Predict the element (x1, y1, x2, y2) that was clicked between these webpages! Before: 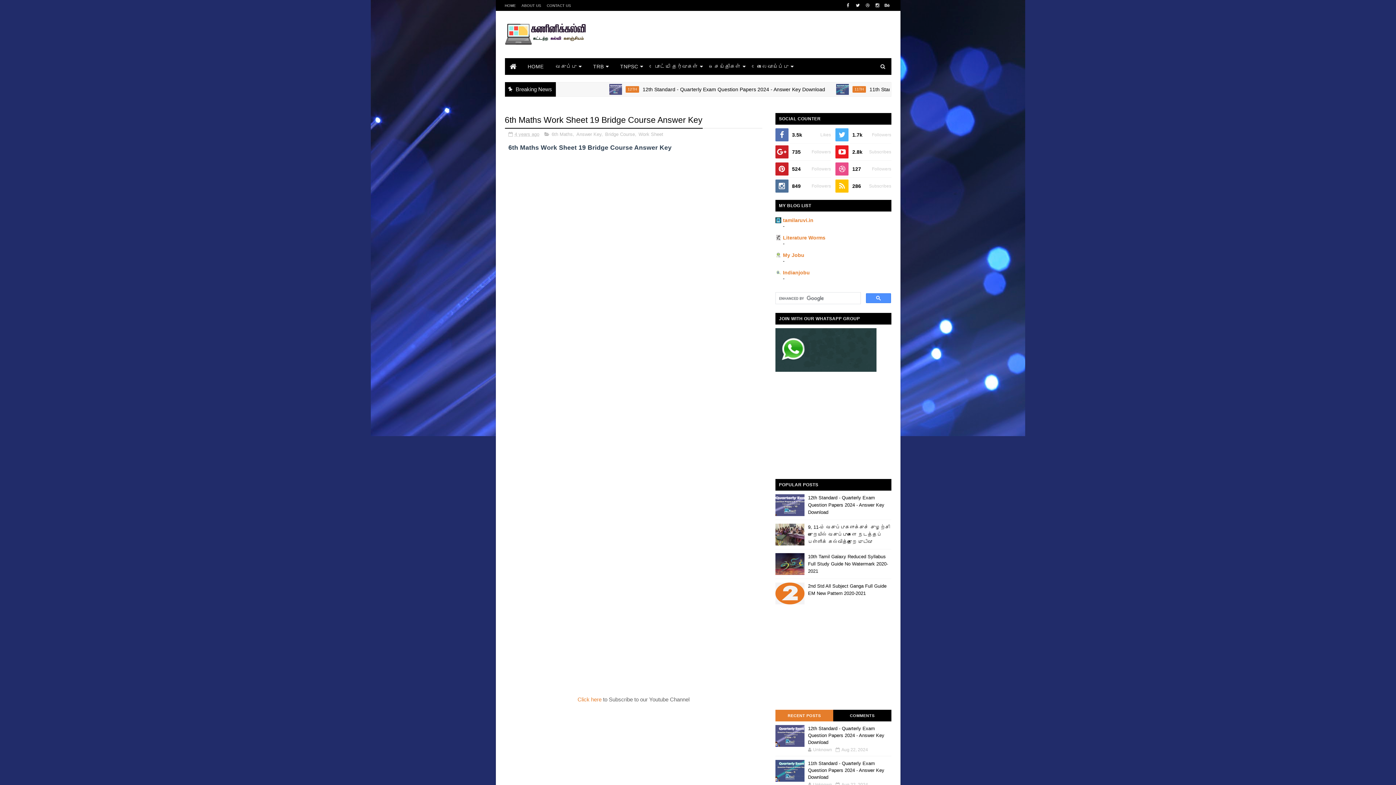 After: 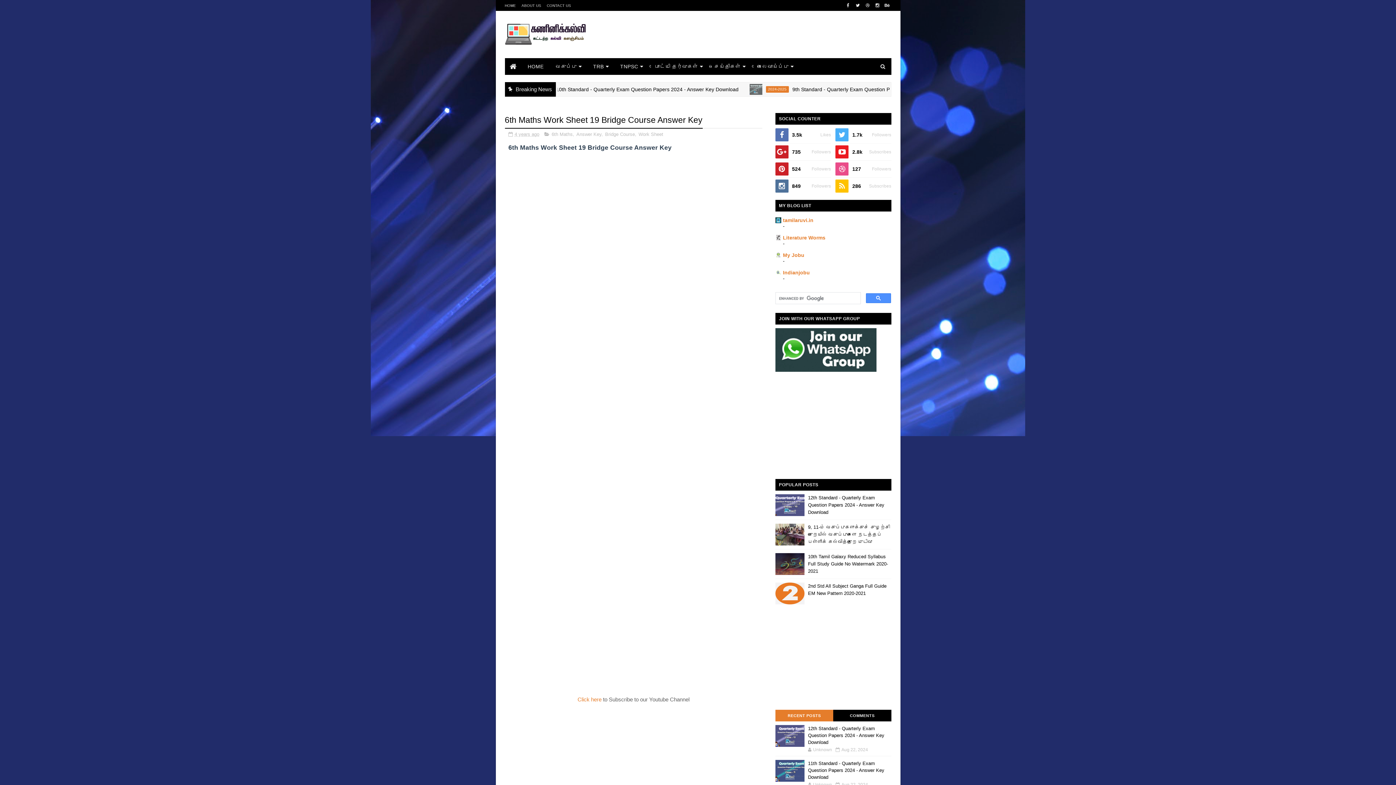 Action: bbox: (775, 553, 804, 575)